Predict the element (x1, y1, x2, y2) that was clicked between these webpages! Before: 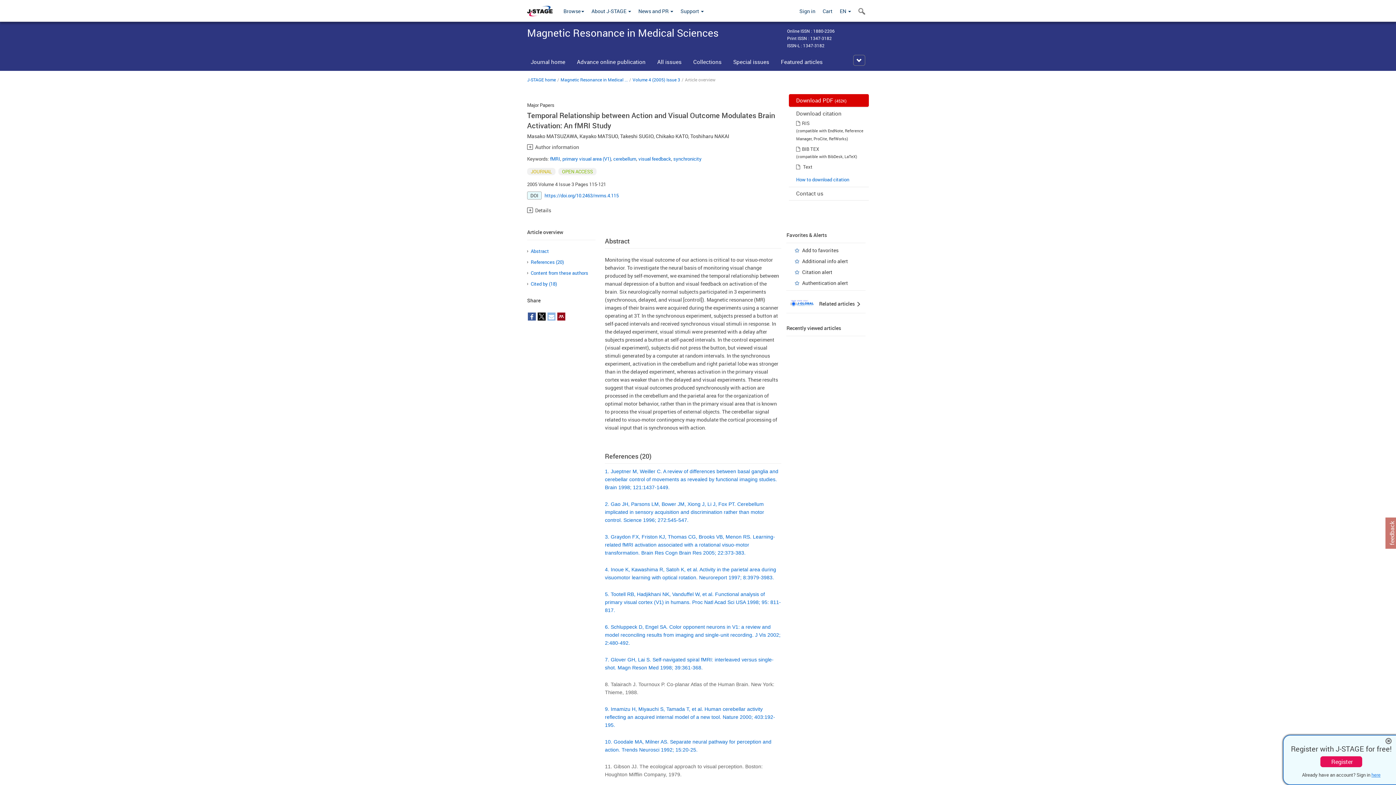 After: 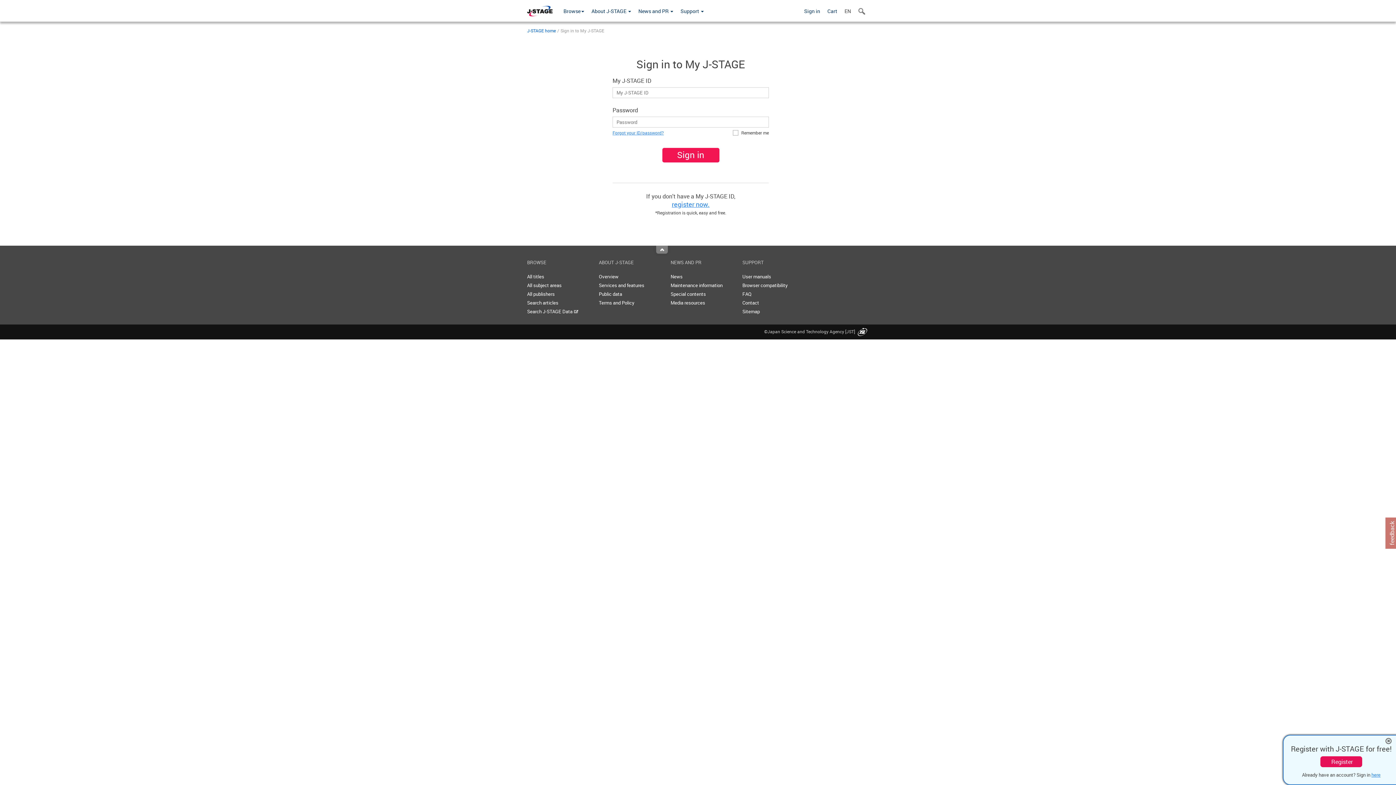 Action: label: Add to favorites bbox: (802, 246, 838, 253)